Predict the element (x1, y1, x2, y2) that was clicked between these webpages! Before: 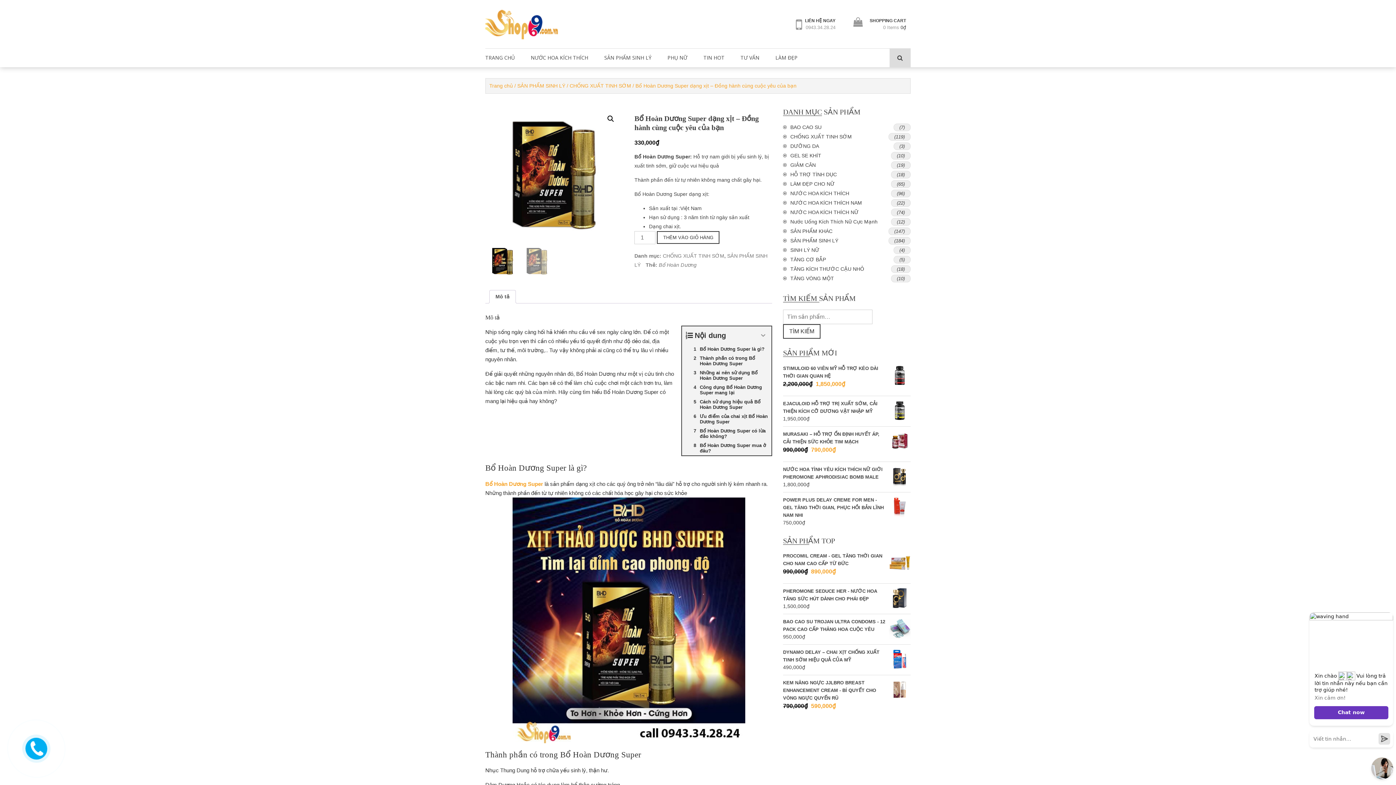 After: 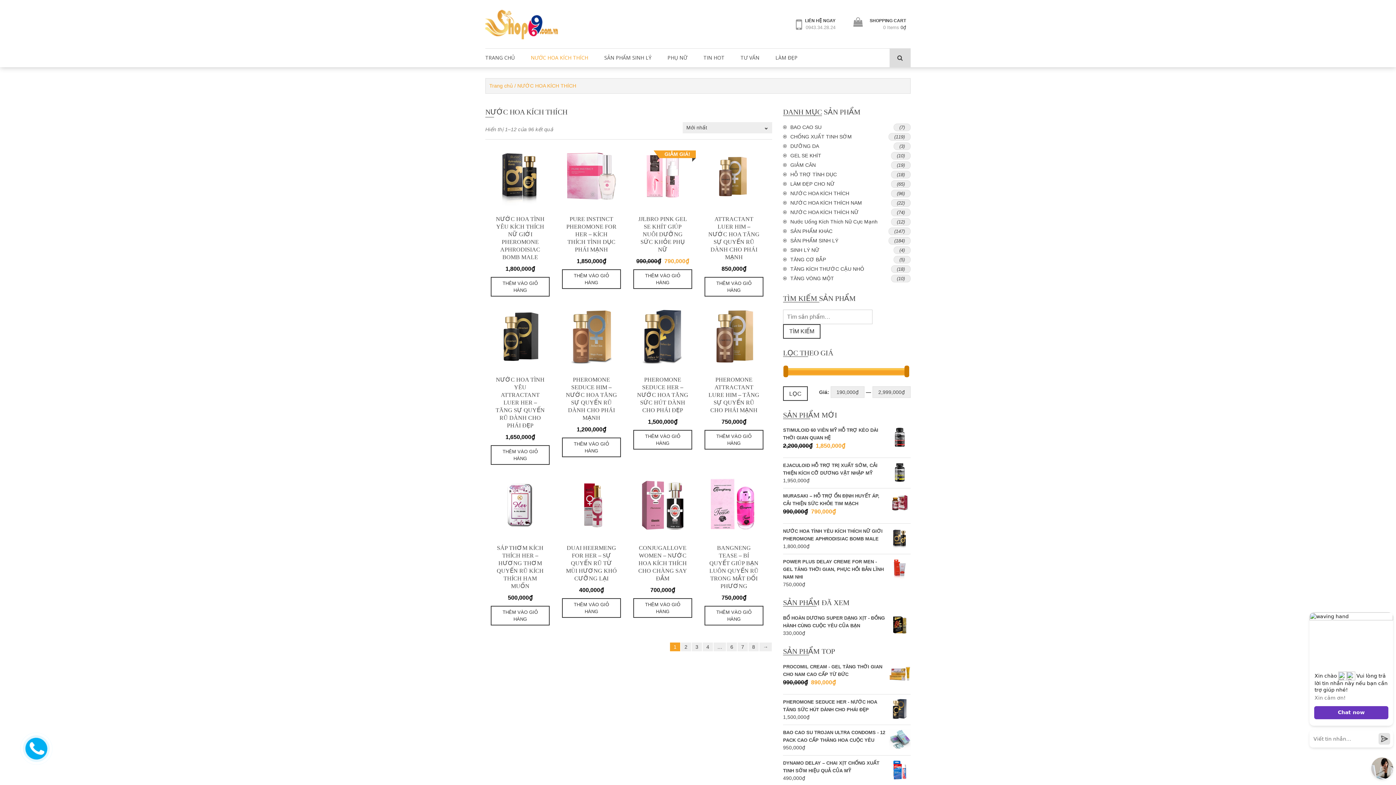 Action: label: NƯỚC HOA KÍCH THÍCH bbox: (523, 48, 595, 66)